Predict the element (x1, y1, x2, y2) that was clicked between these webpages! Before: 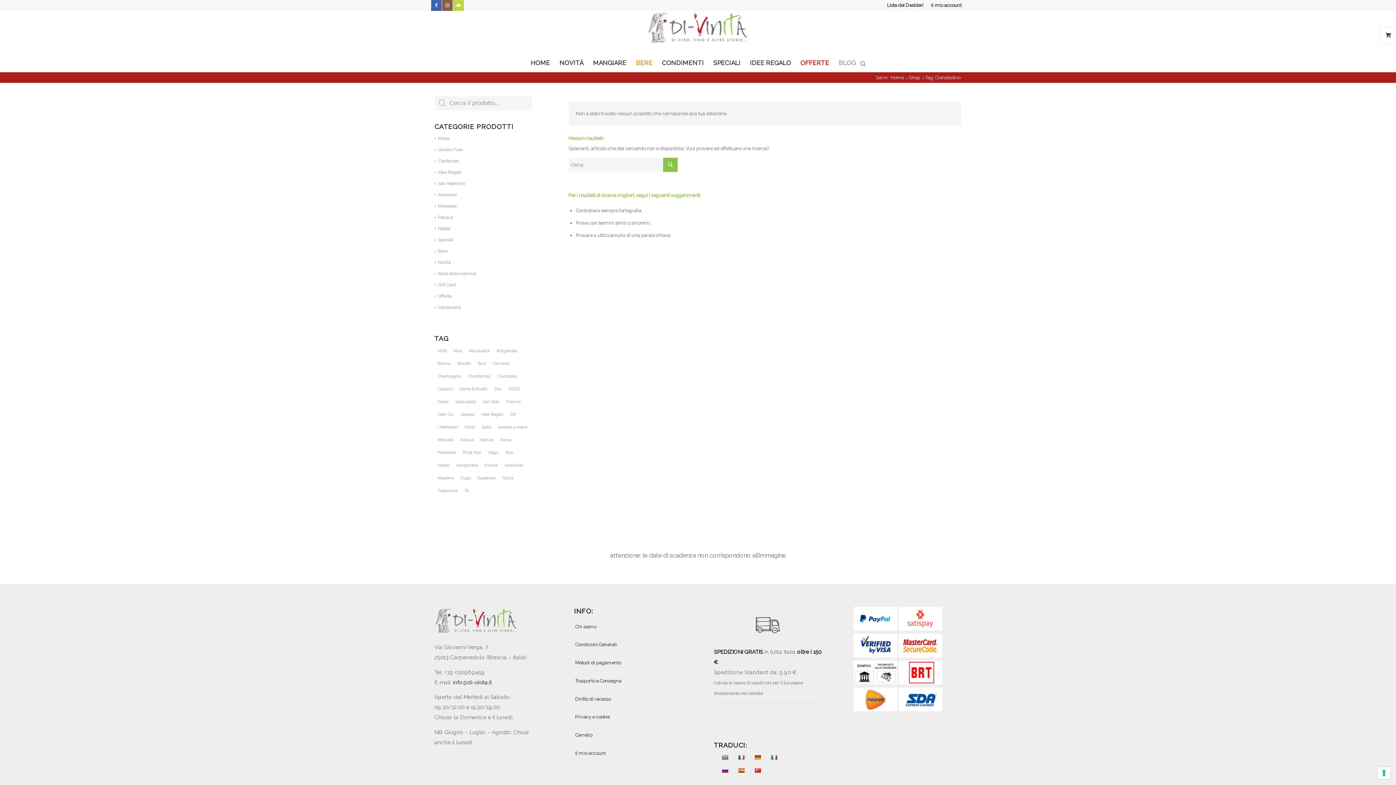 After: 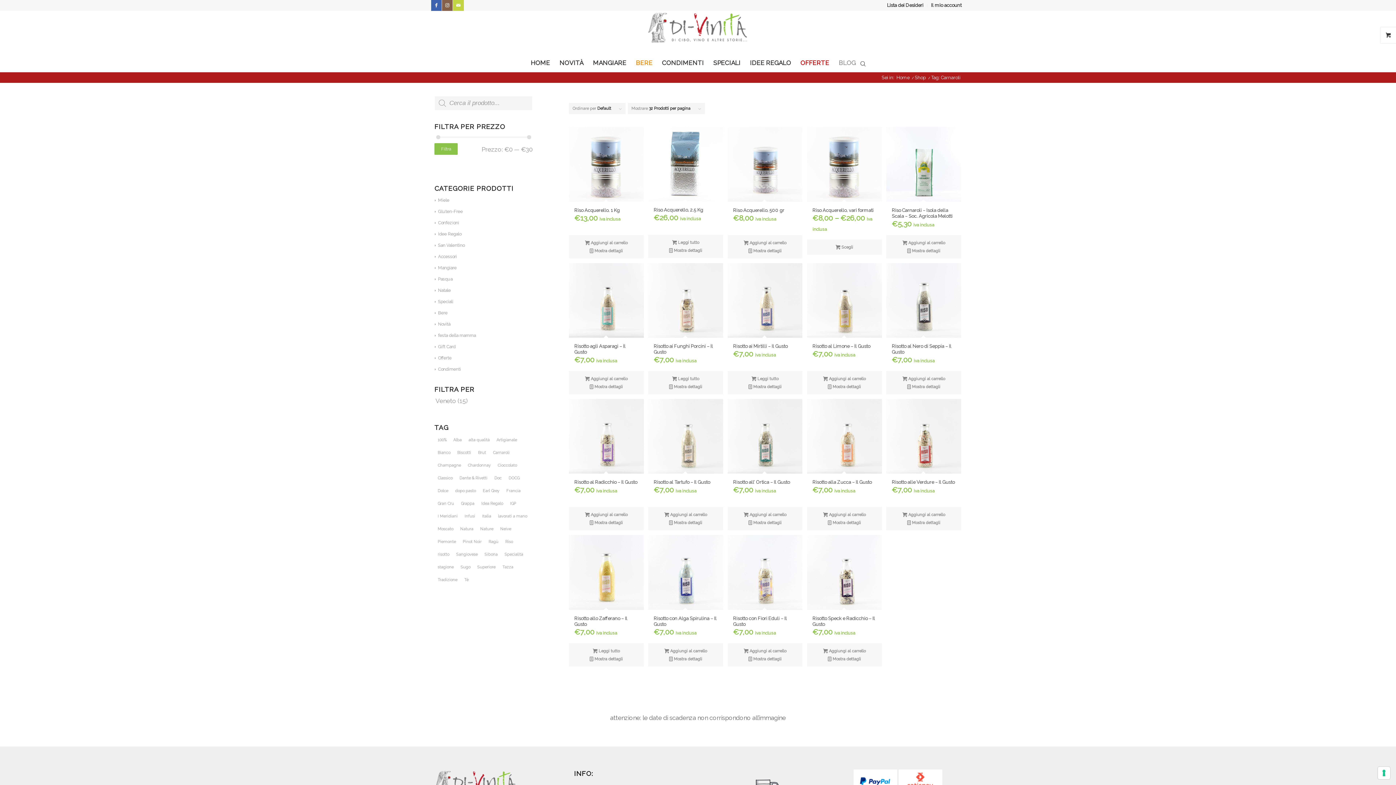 Action: bbox: (489, 357, 513, 370) label: Carnaroli (19 prodotti)